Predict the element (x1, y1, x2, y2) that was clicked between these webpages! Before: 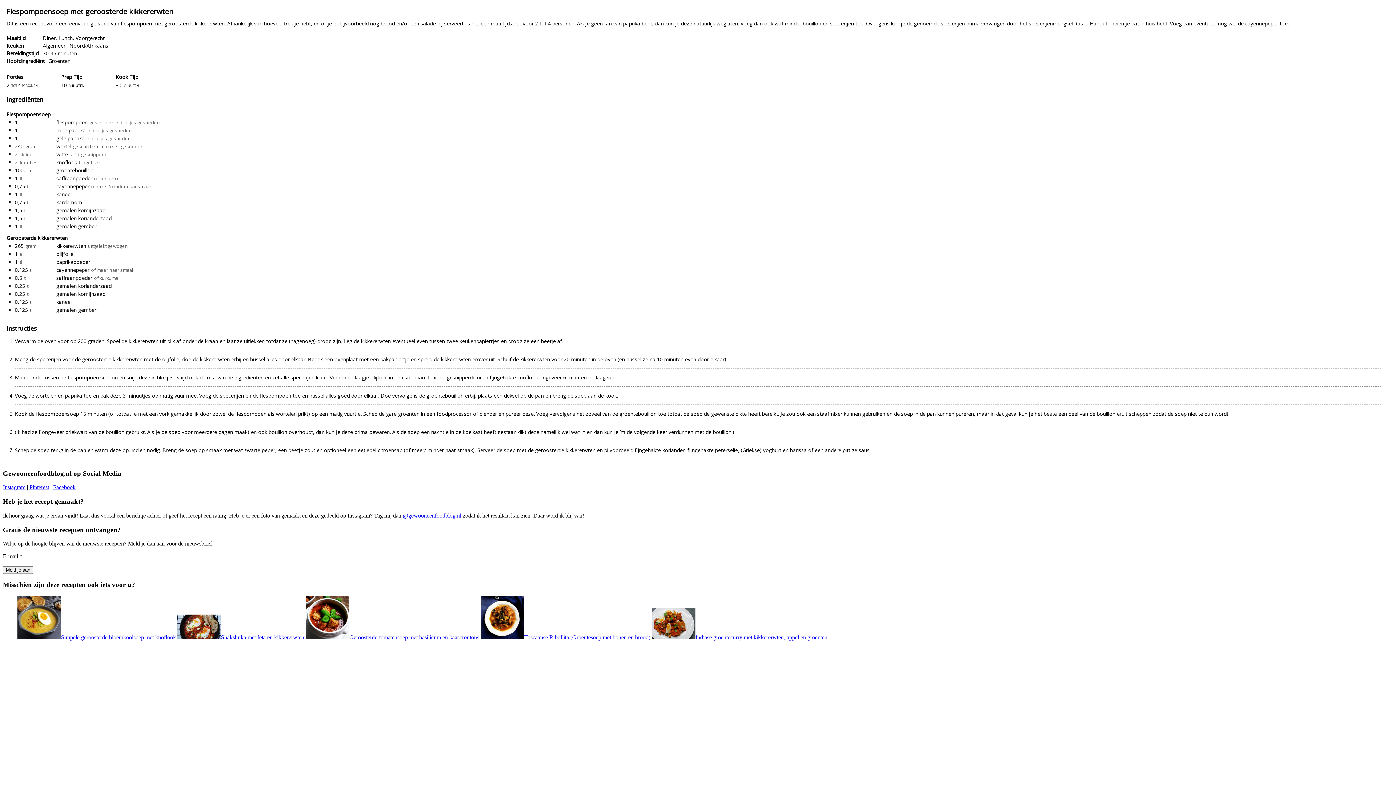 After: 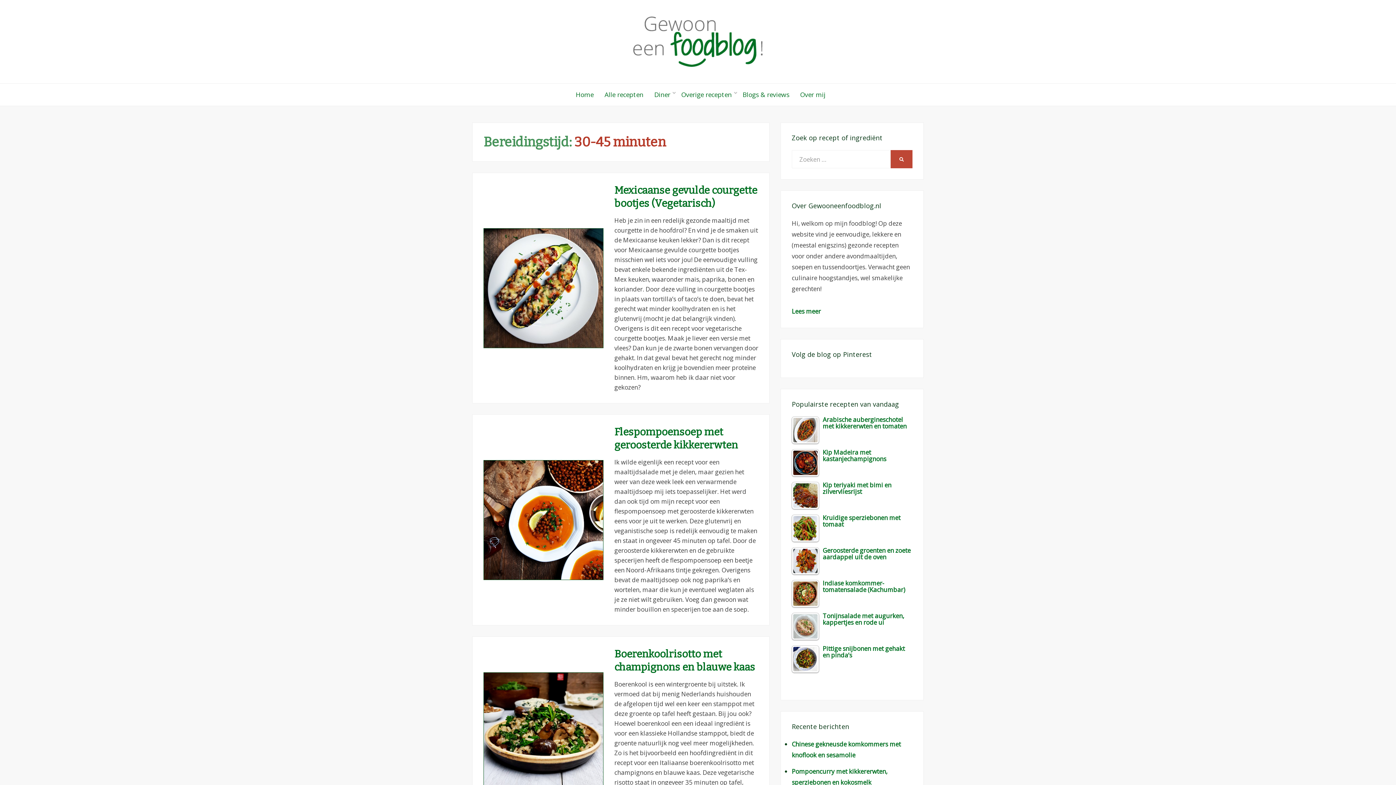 Action: bbox: (42, 49, 77, 56) label: 30-45 minuten